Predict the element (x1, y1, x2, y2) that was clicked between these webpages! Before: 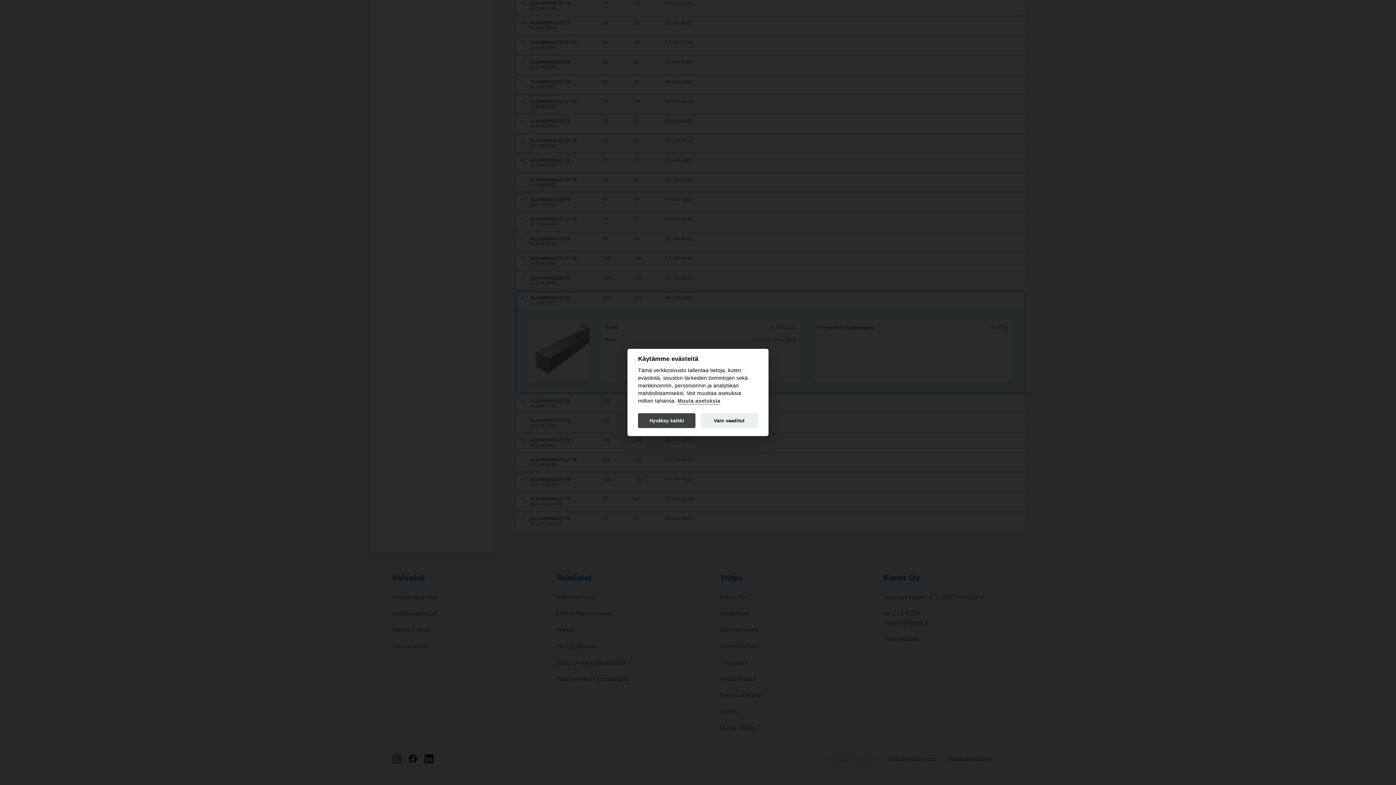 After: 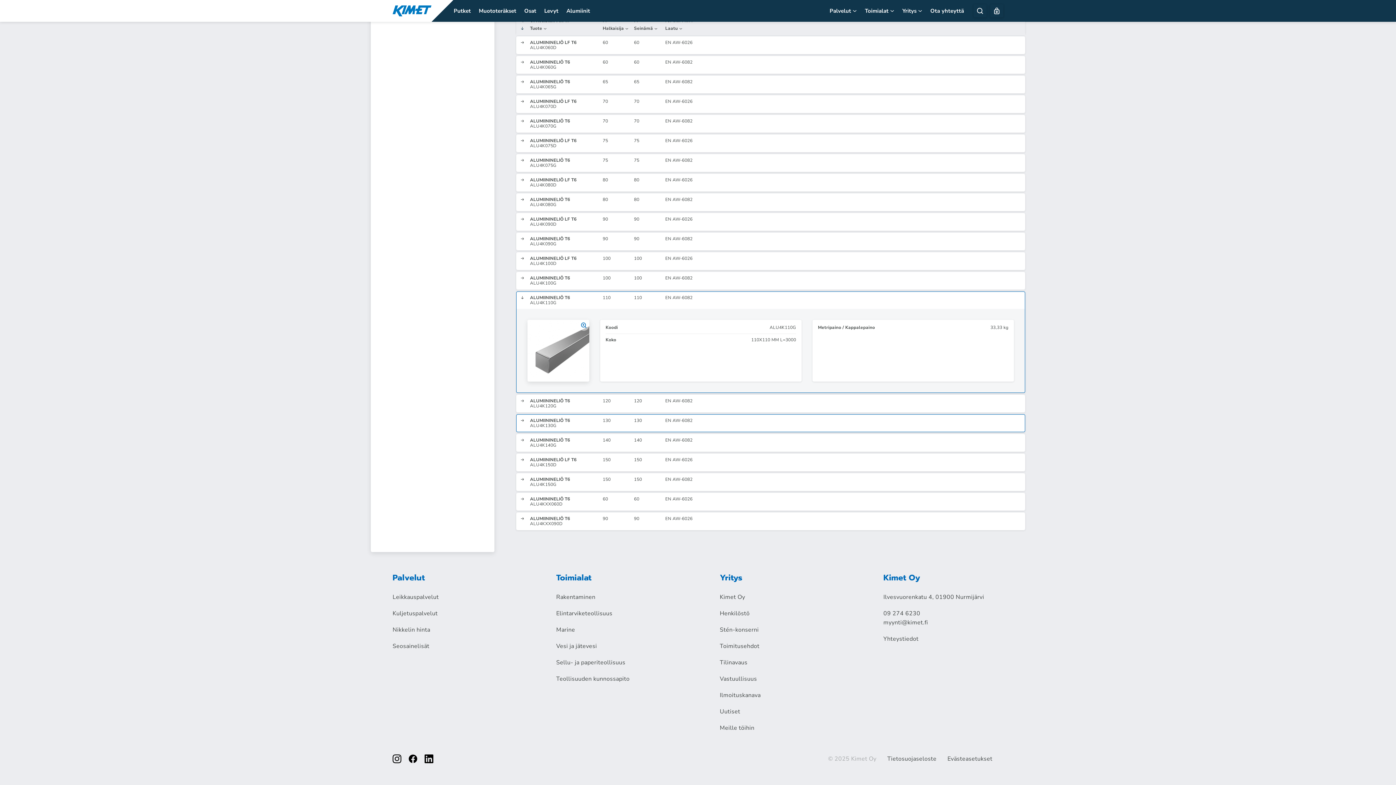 Action: label: Hyväksy kaikki bbox: (638, 413, 695, 428)